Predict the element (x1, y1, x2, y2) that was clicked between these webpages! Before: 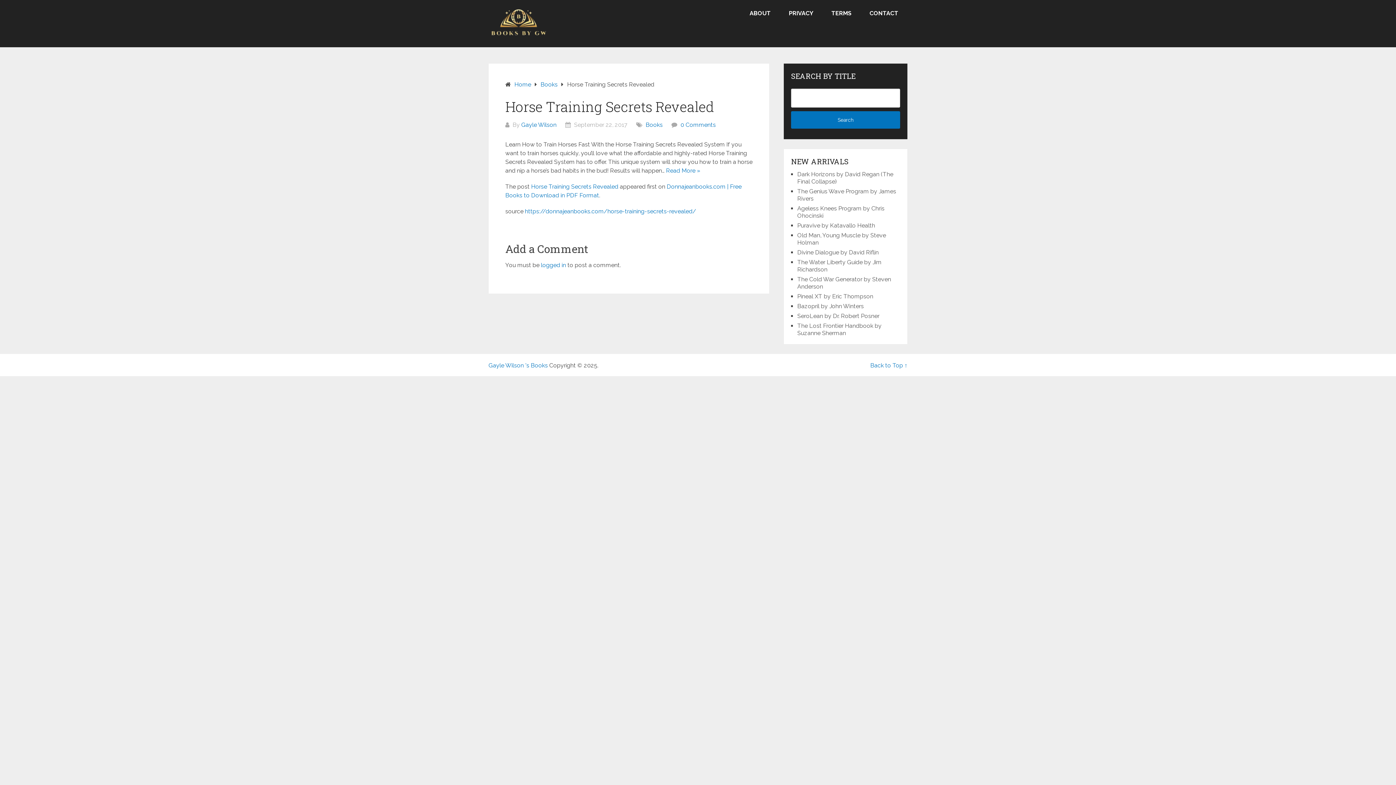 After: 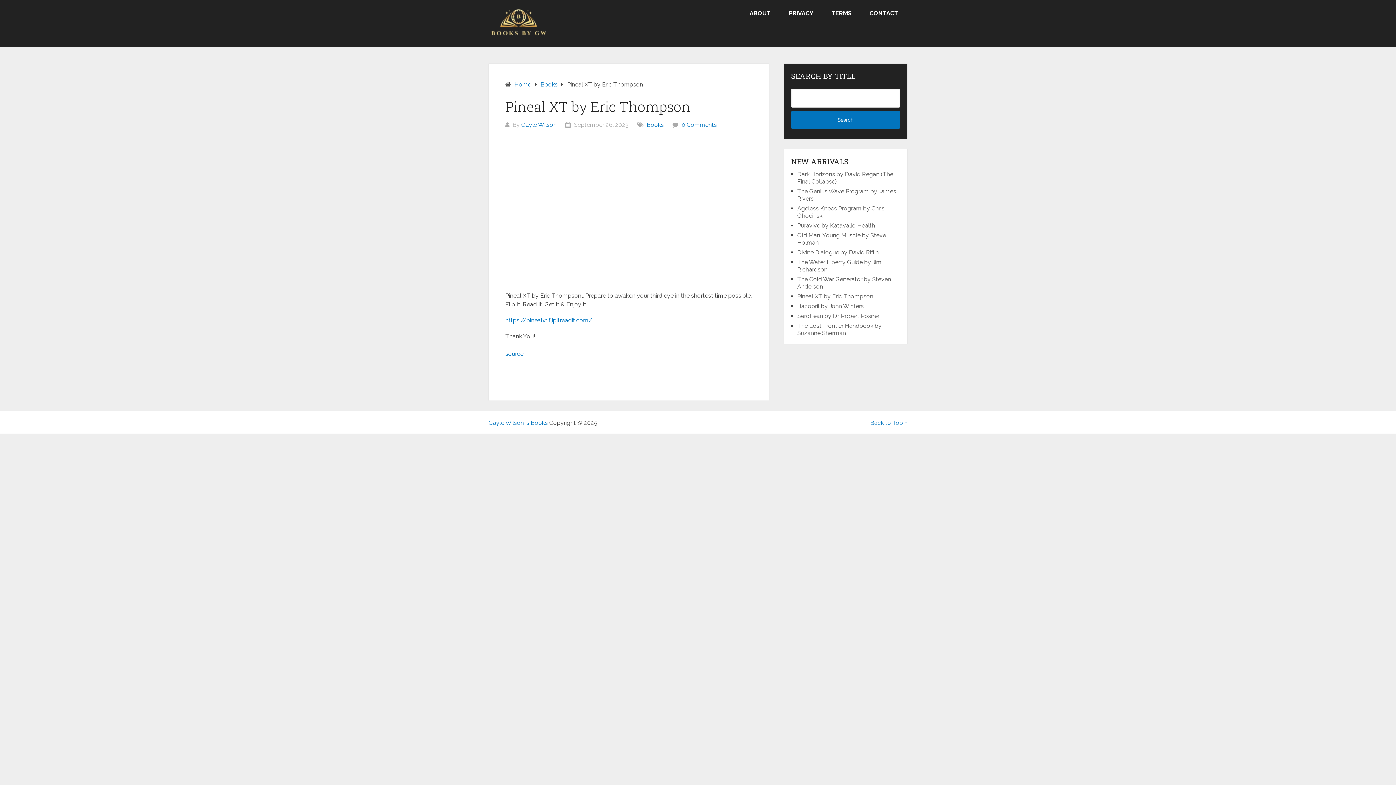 Action: label: Pineal XT by Eric Thompson bbox: (797, 293, 873, 299)